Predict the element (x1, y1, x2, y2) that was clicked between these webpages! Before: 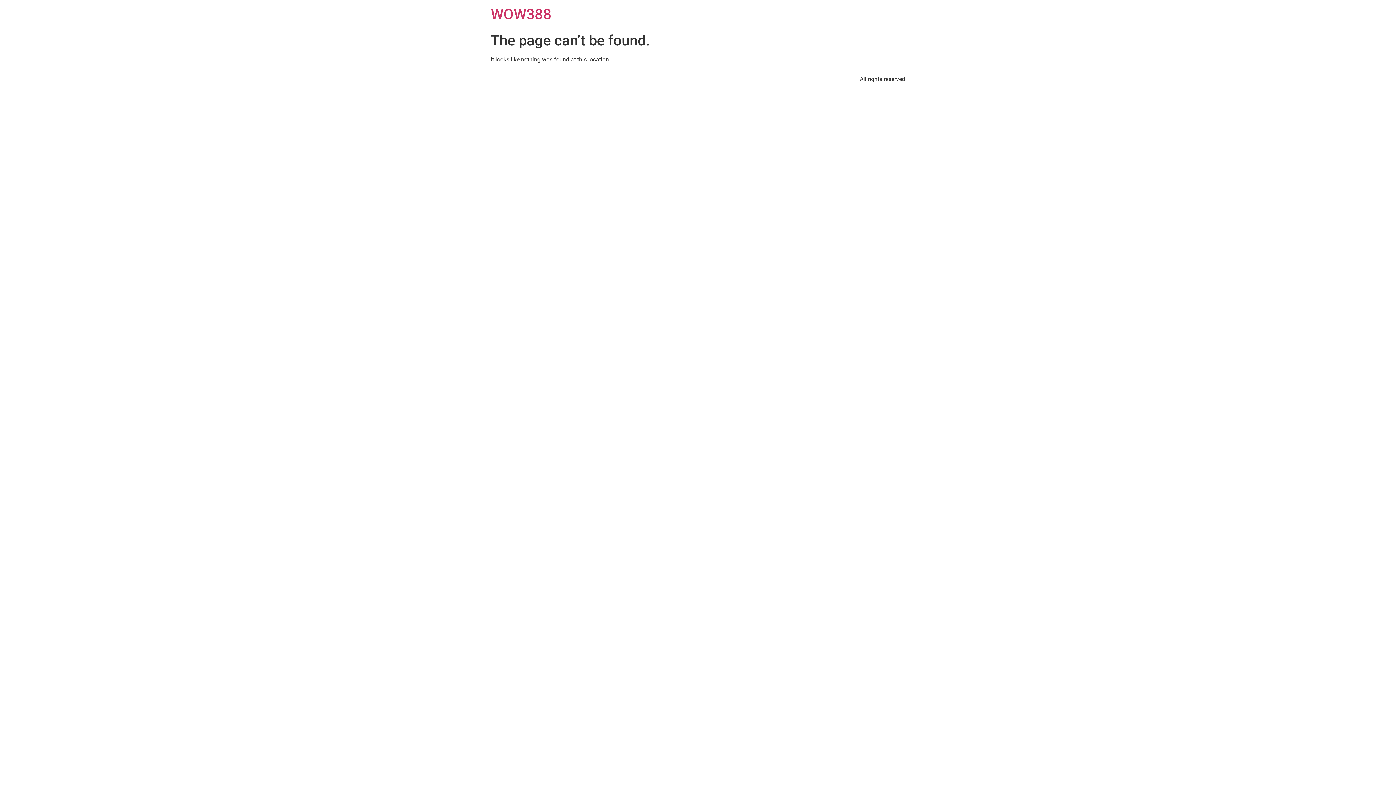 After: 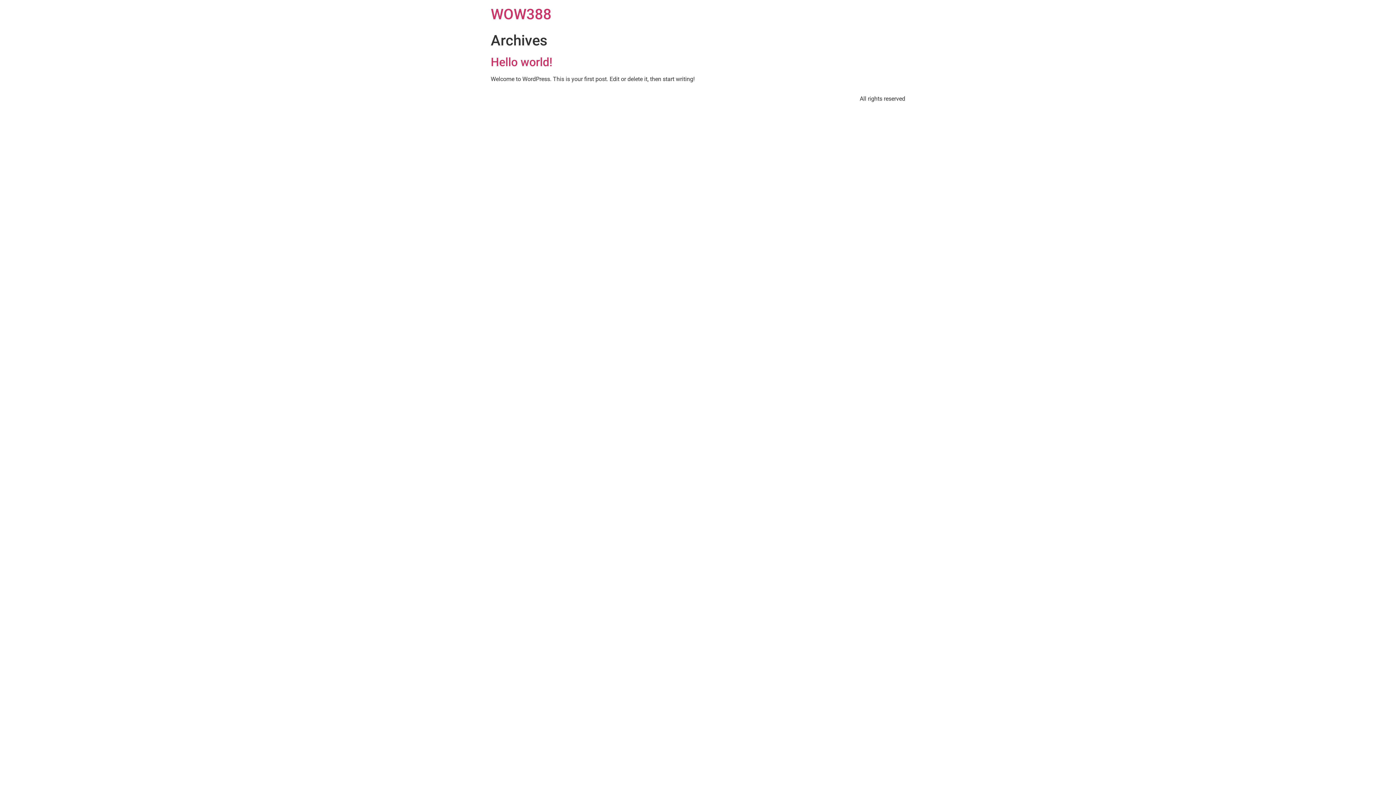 Action: label: WOW388 bbox: (490, 5, 551, 22)